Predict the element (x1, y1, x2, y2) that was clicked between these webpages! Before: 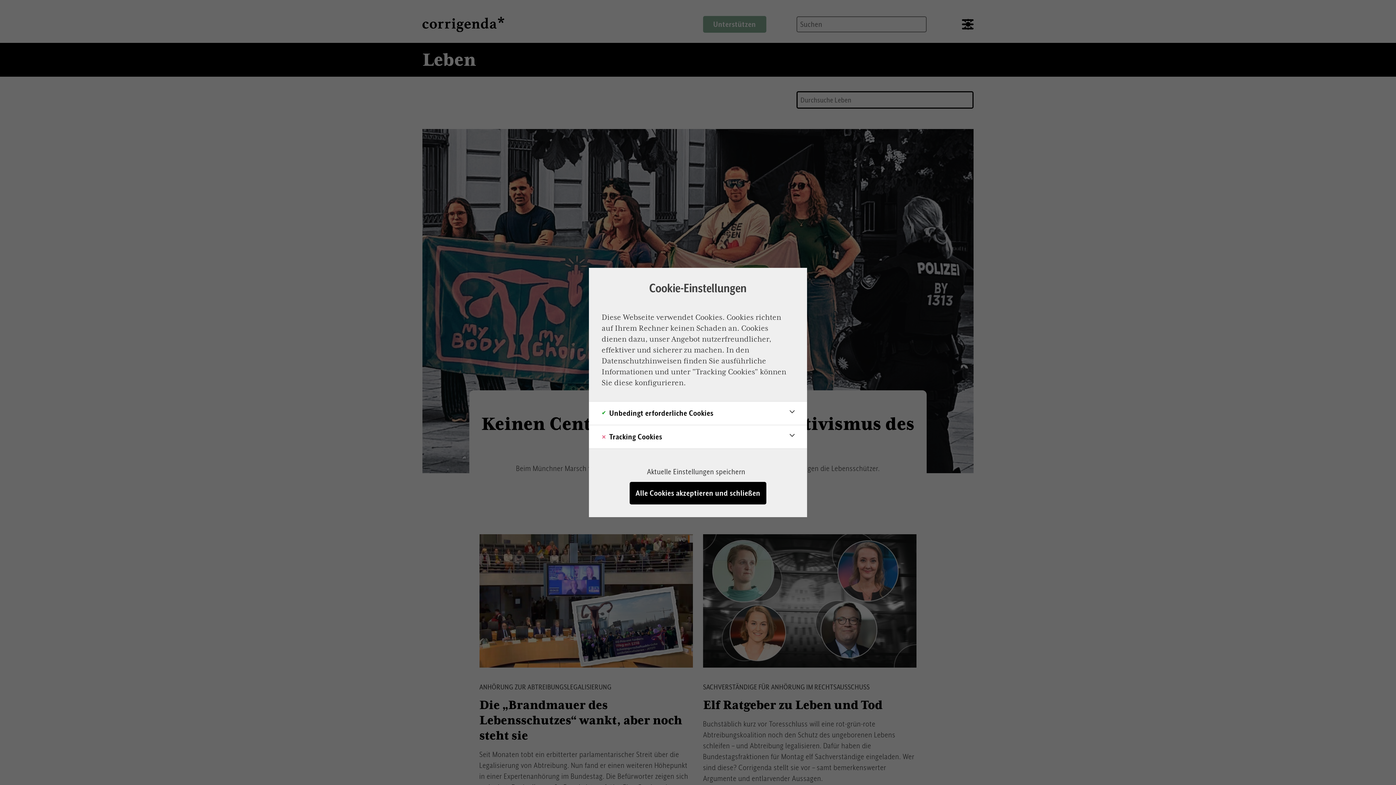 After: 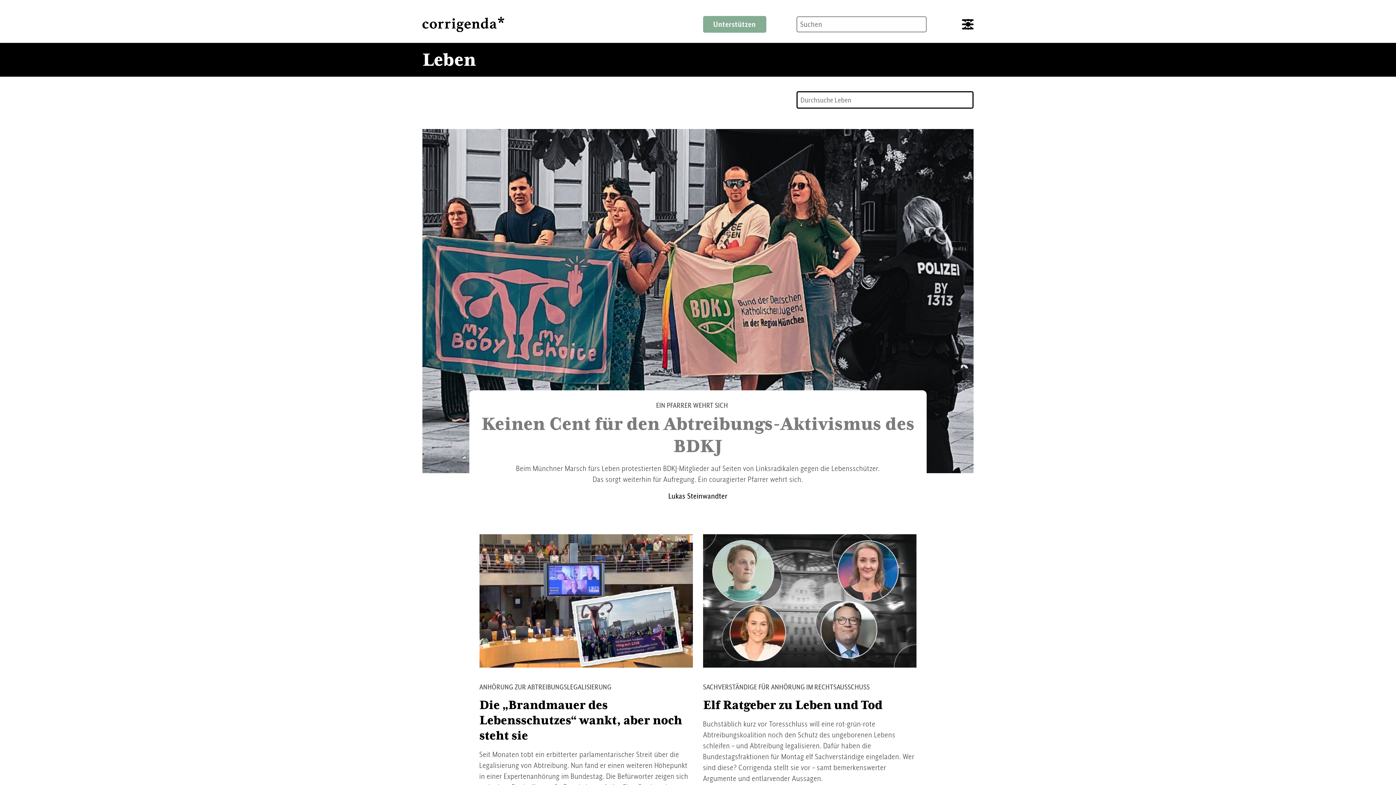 Action: label: Aktuelle Einstellungen speichern bbox: (642, 461, 750, 482)